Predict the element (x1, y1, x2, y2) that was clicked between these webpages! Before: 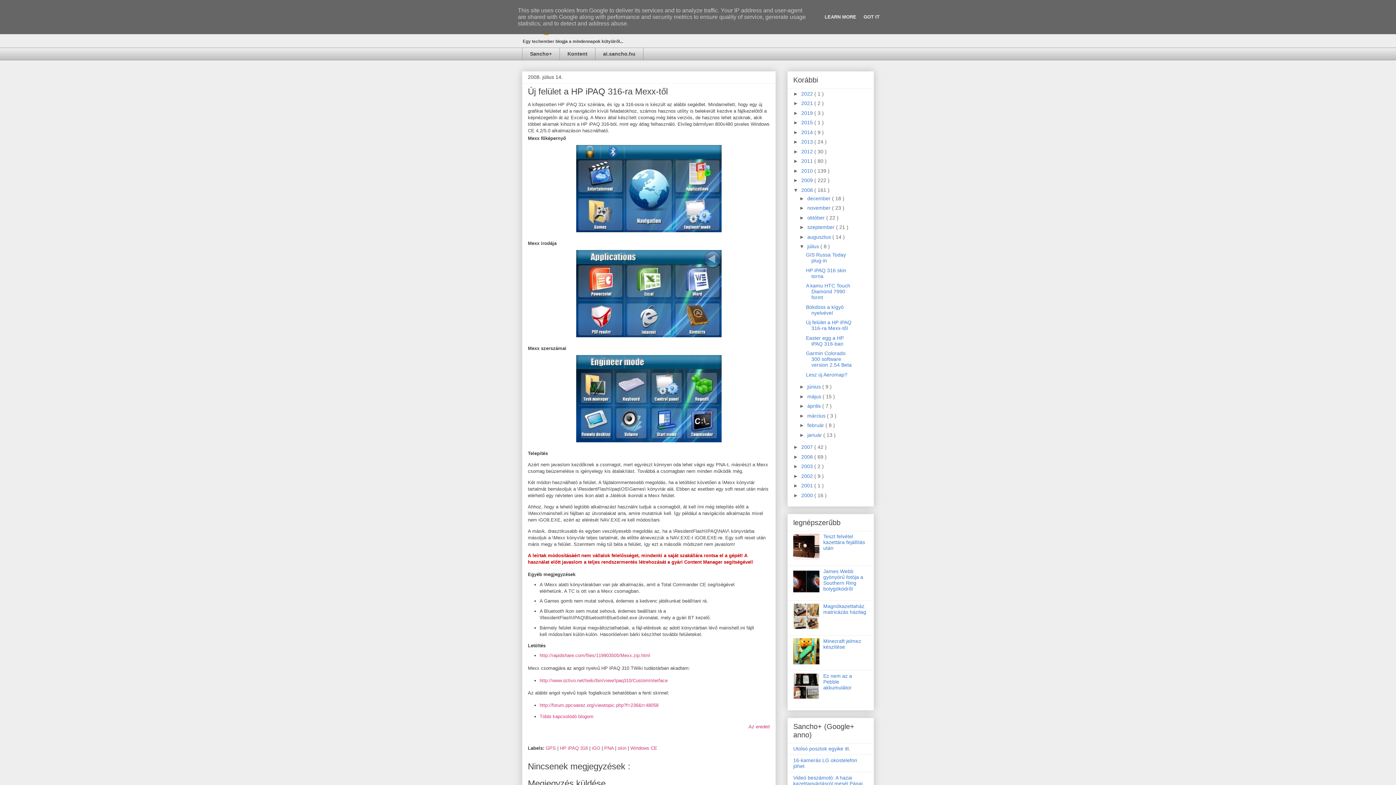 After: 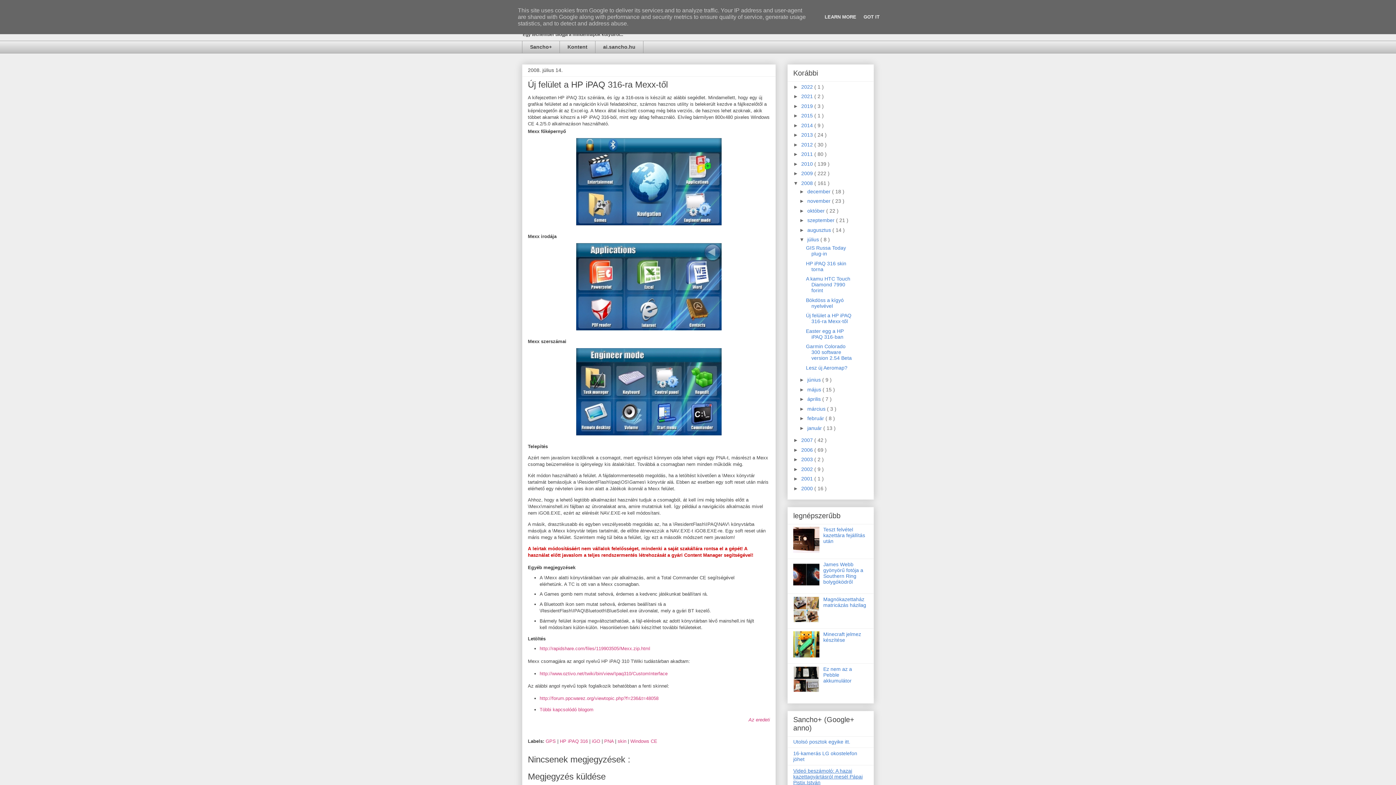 Action: label: Videó beszámoló: A hazai kazettagyártásról mesél Pápai Pistix István bbox: (793, 775, 862, 792)